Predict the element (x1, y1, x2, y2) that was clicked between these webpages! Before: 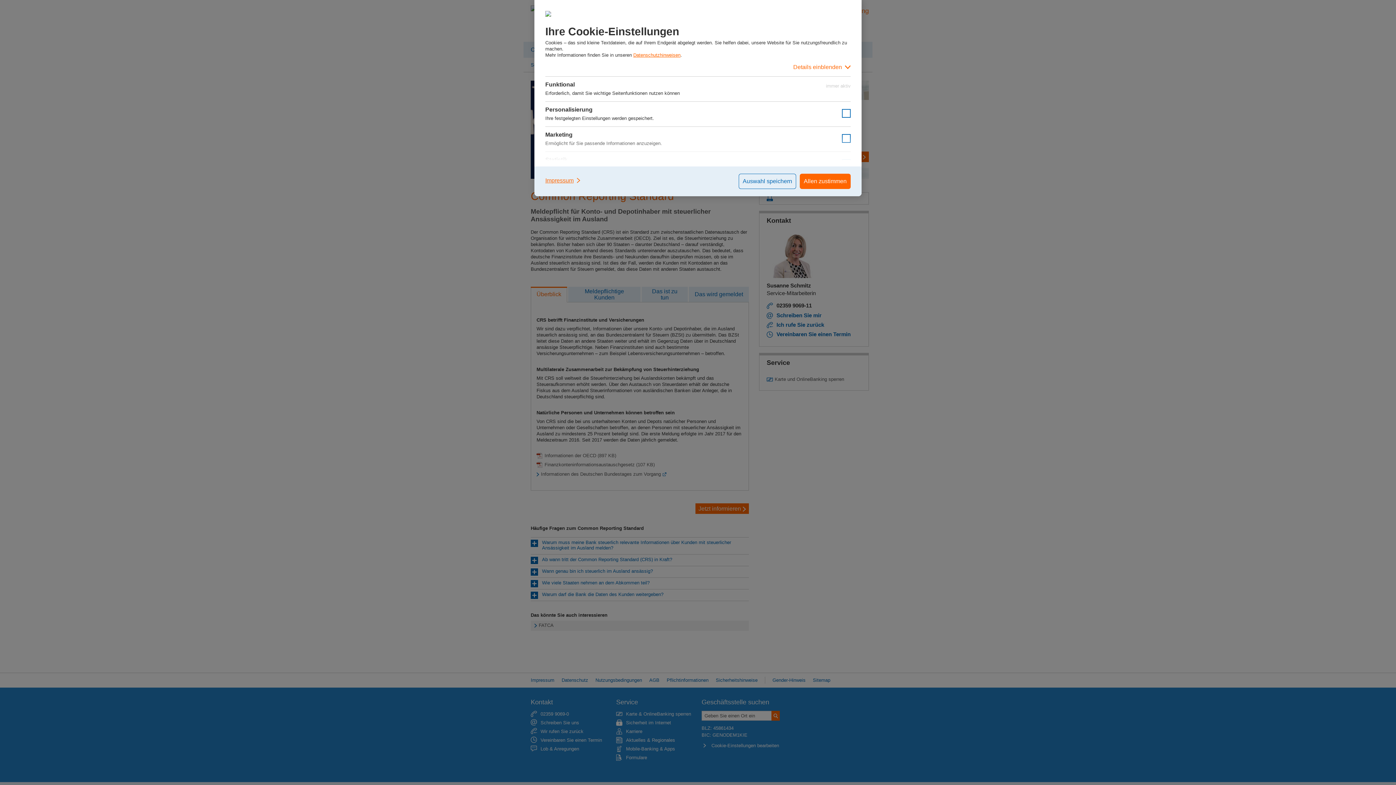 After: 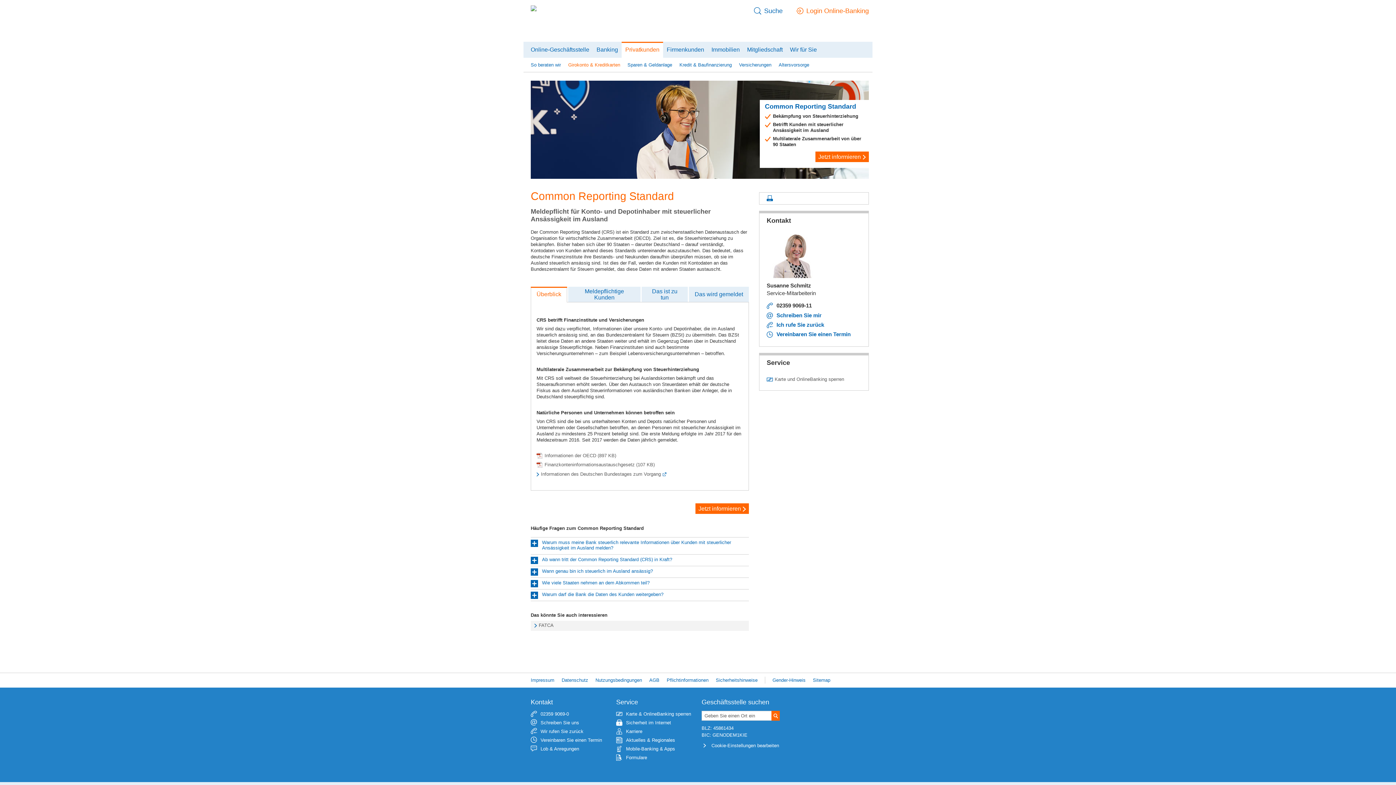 Action: bbox: (800, 173, 850, 189) label: Allen zustimmen